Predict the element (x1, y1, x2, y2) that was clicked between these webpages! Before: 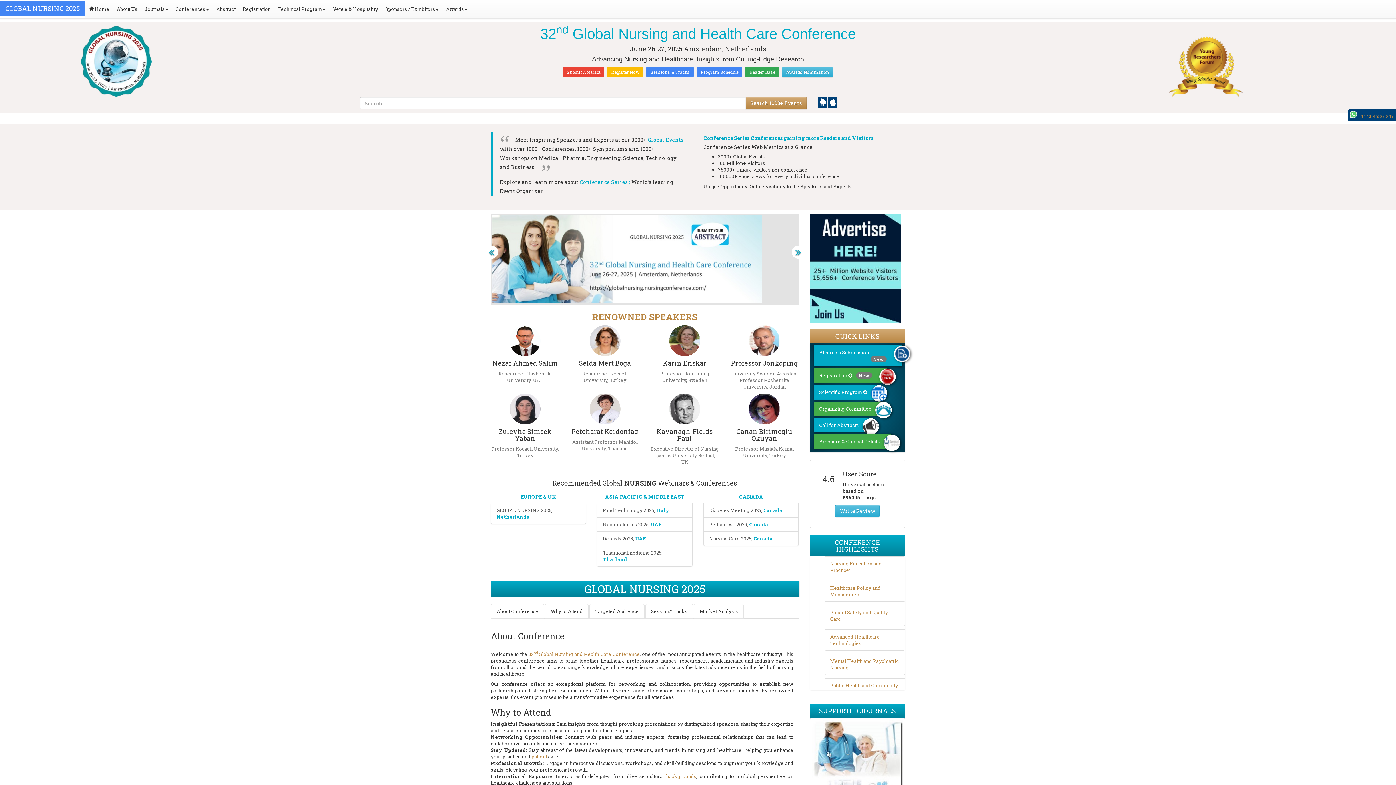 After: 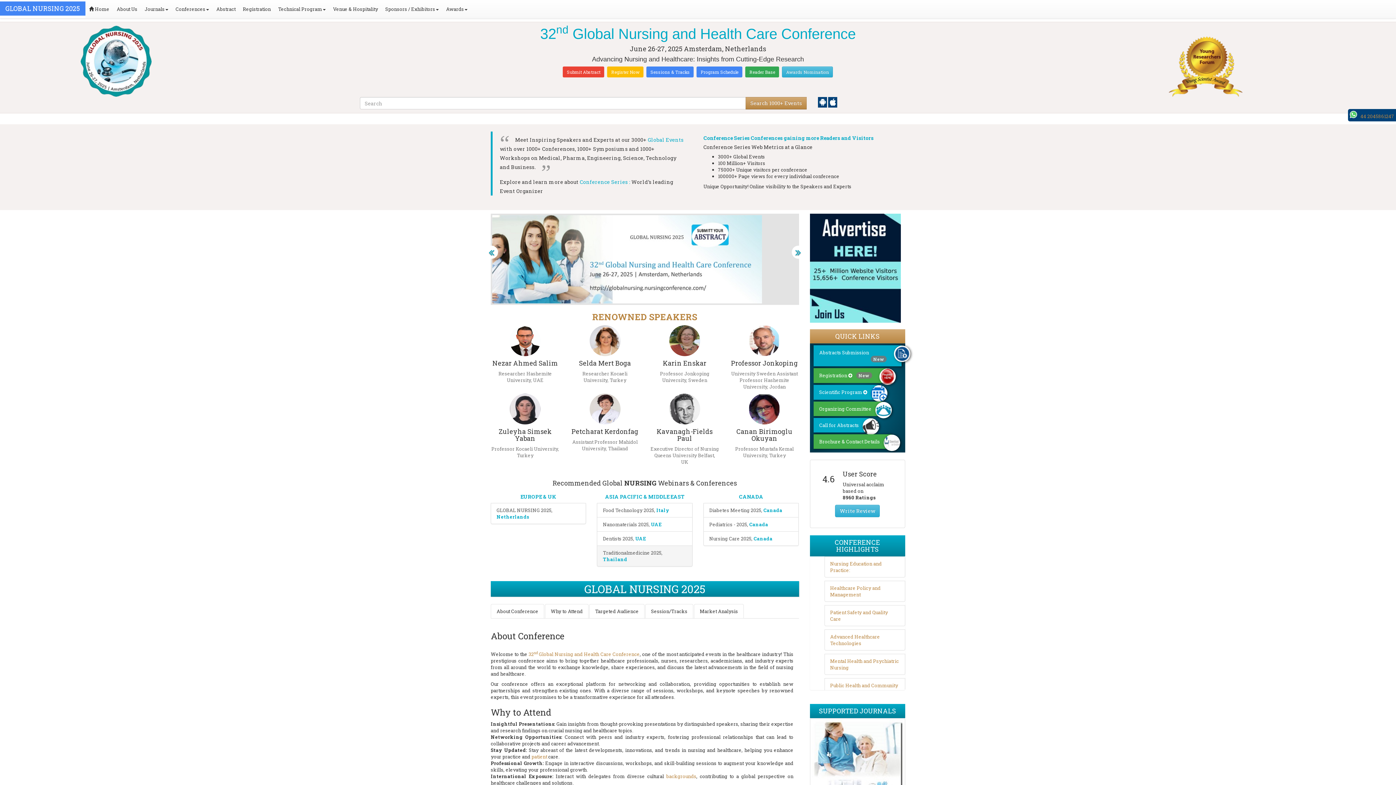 Action: bbox: (597, 545, 692, 566) label: Traditionalmedicine 2025, Thailand